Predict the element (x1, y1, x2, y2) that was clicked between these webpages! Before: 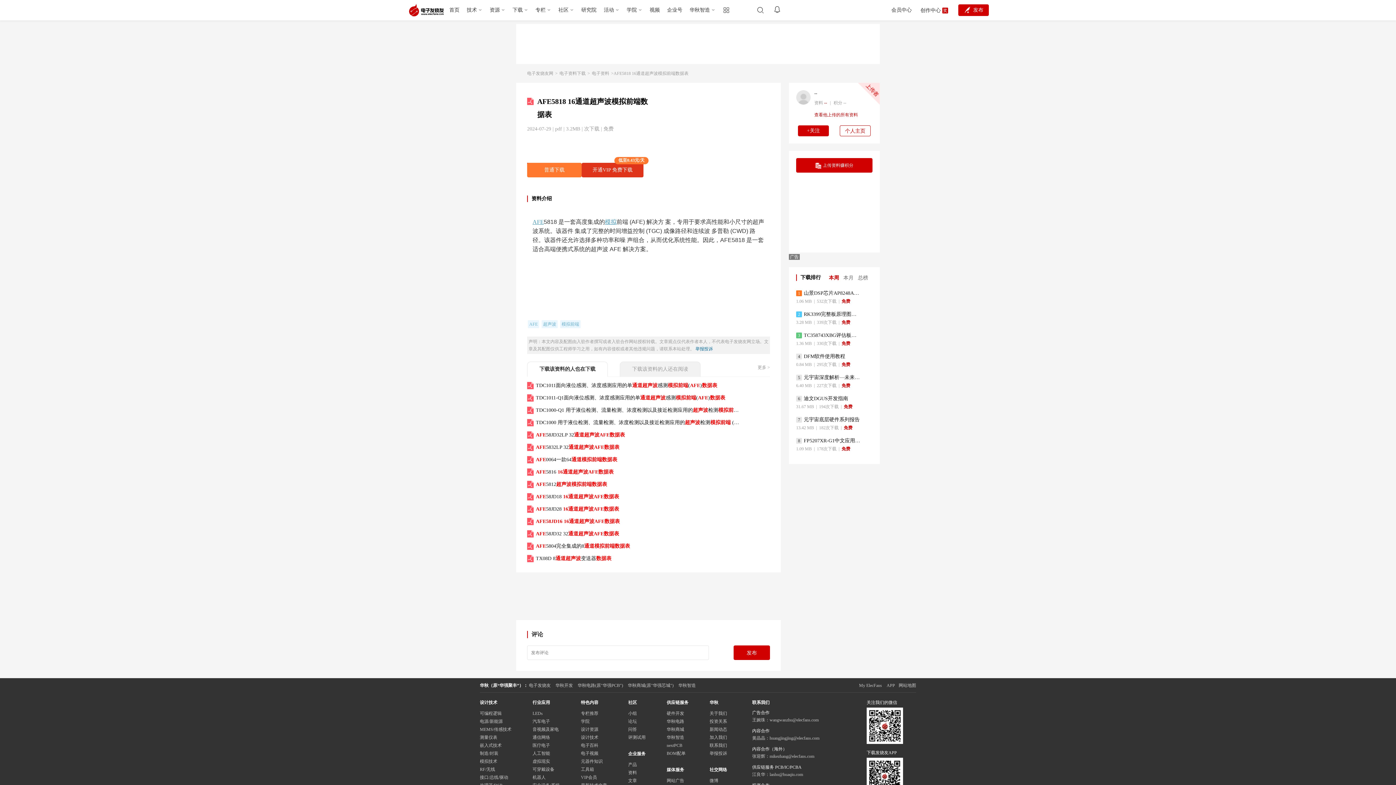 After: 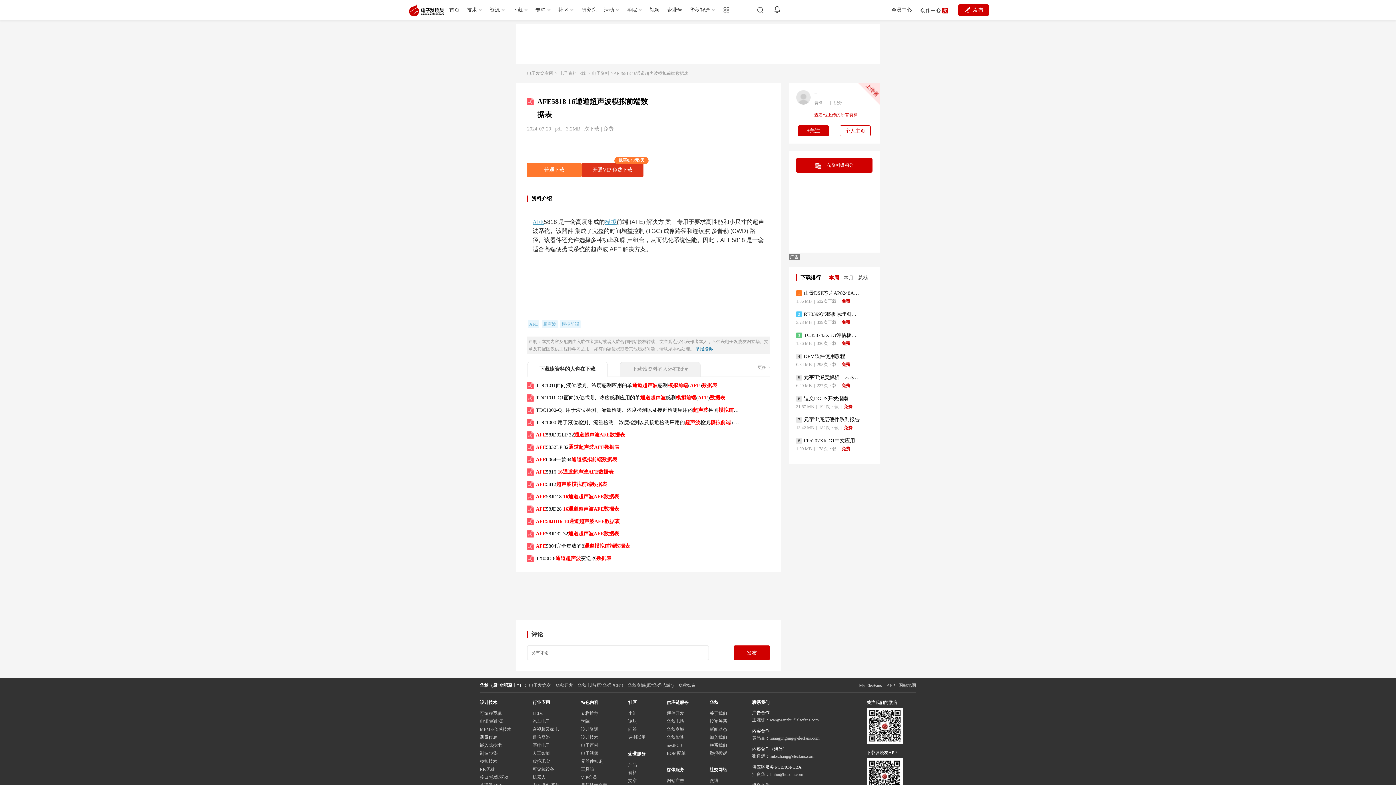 Action: label: 测量仪表 bbox: (480, 735, 497, 740)